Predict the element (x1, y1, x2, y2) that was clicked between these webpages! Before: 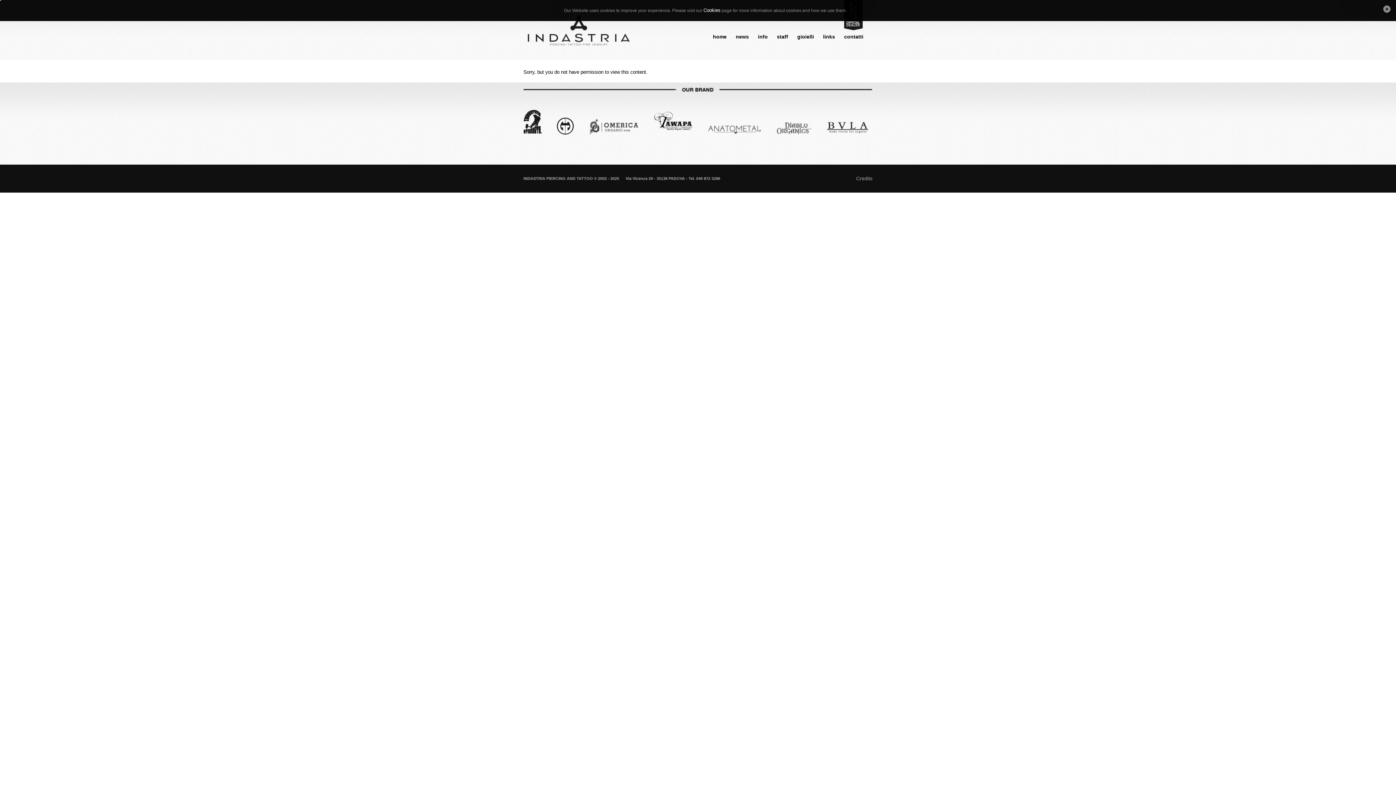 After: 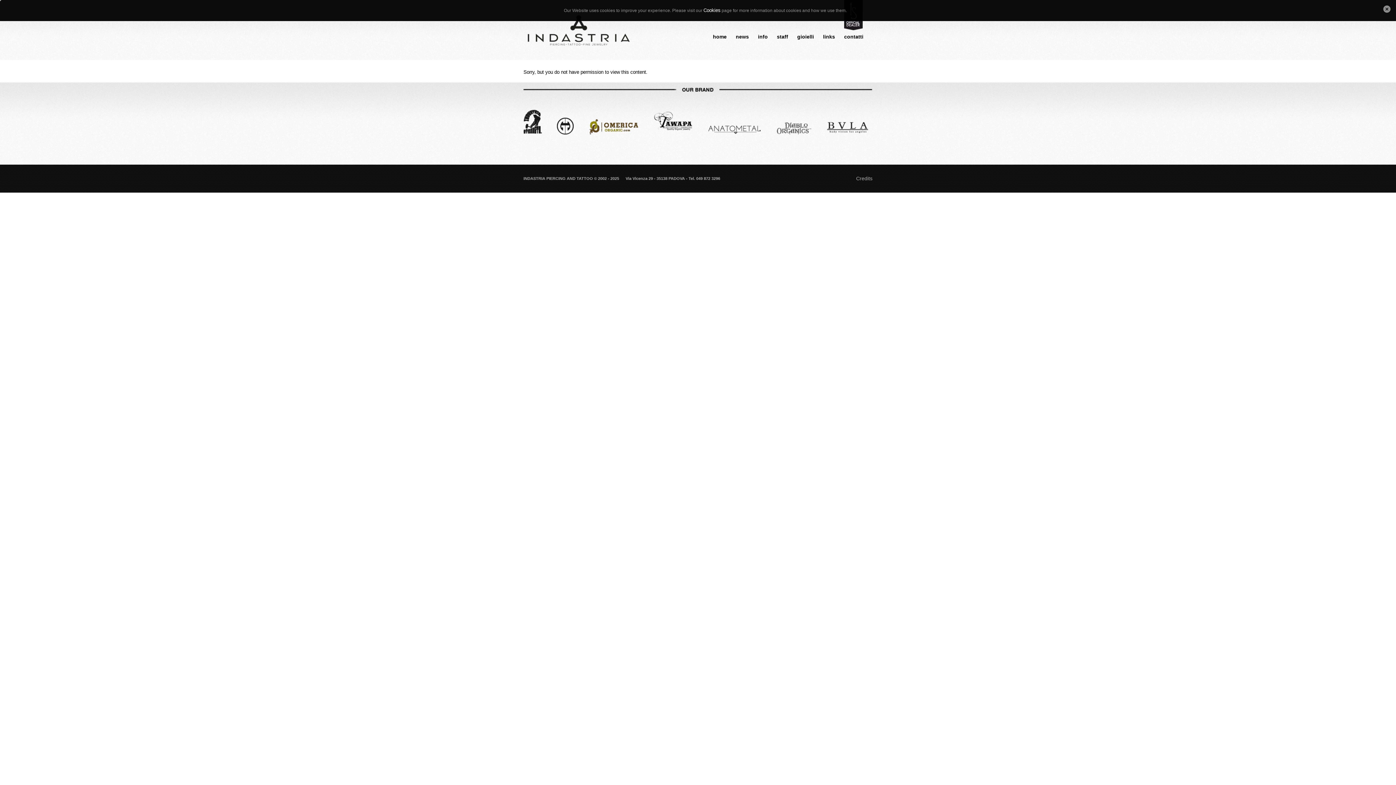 Action: bbox: (588, 130, 639, 136)